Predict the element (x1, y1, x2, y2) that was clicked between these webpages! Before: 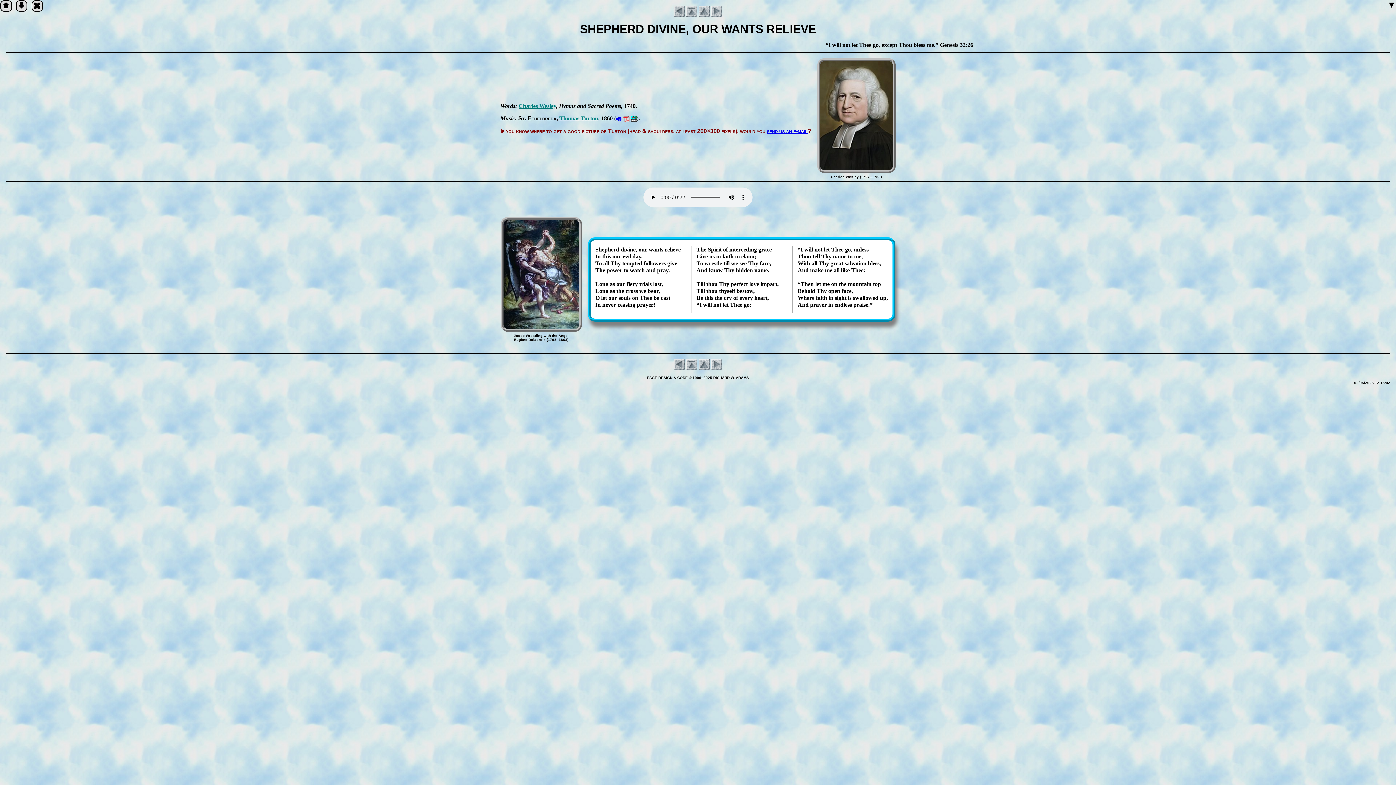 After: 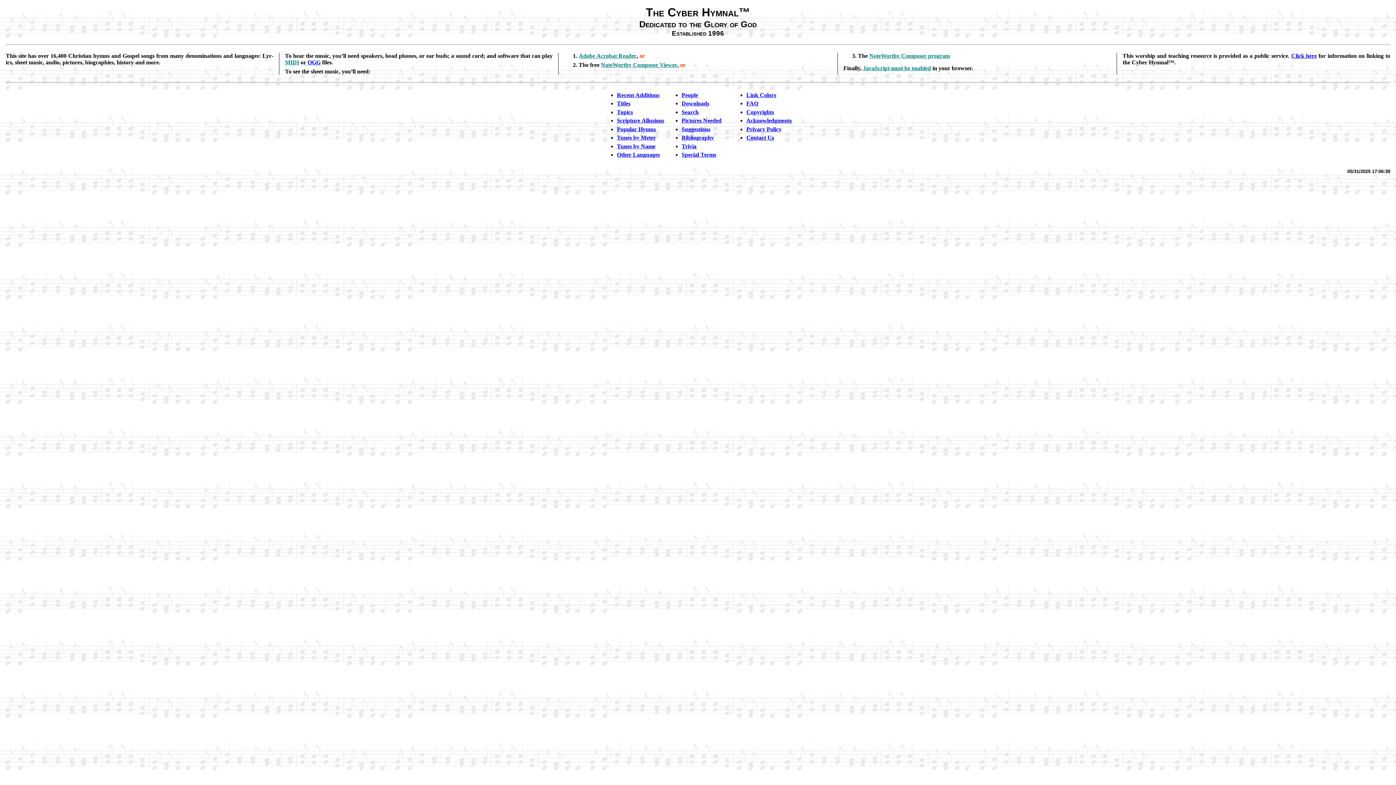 Action: bbox: (686, 7, 697, 13)